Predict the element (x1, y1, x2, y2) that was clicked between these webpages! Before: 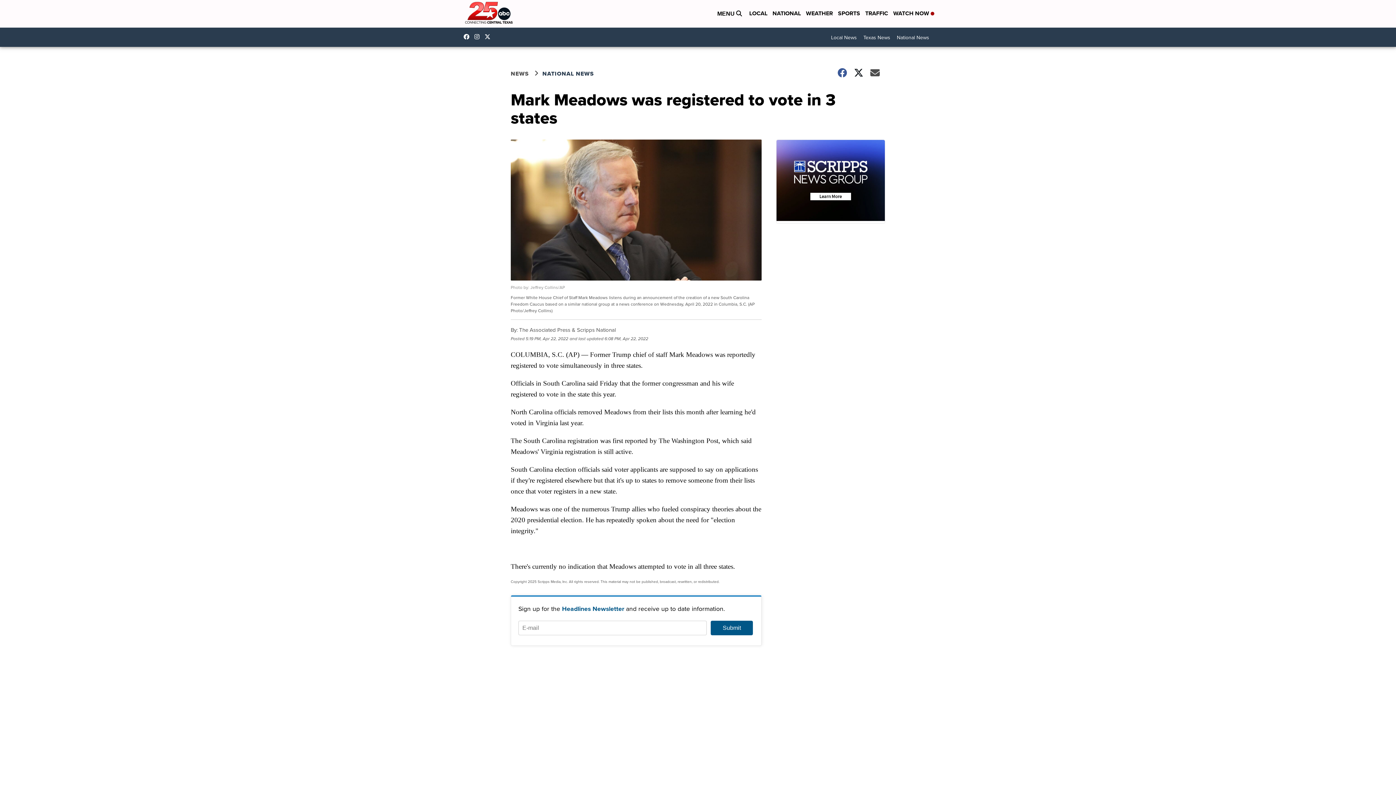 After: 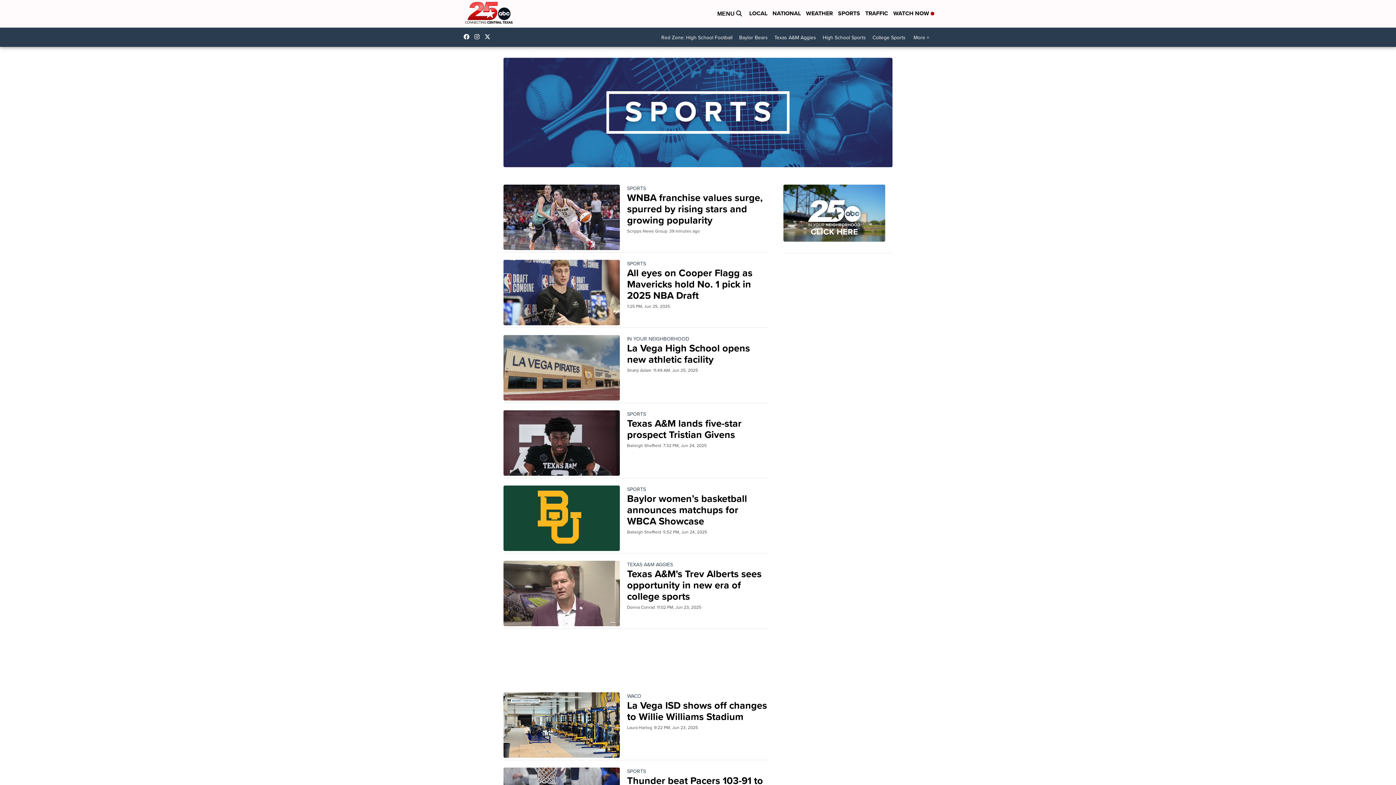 Action: label: SPORTS bbox: (838, 9, 860, 18)